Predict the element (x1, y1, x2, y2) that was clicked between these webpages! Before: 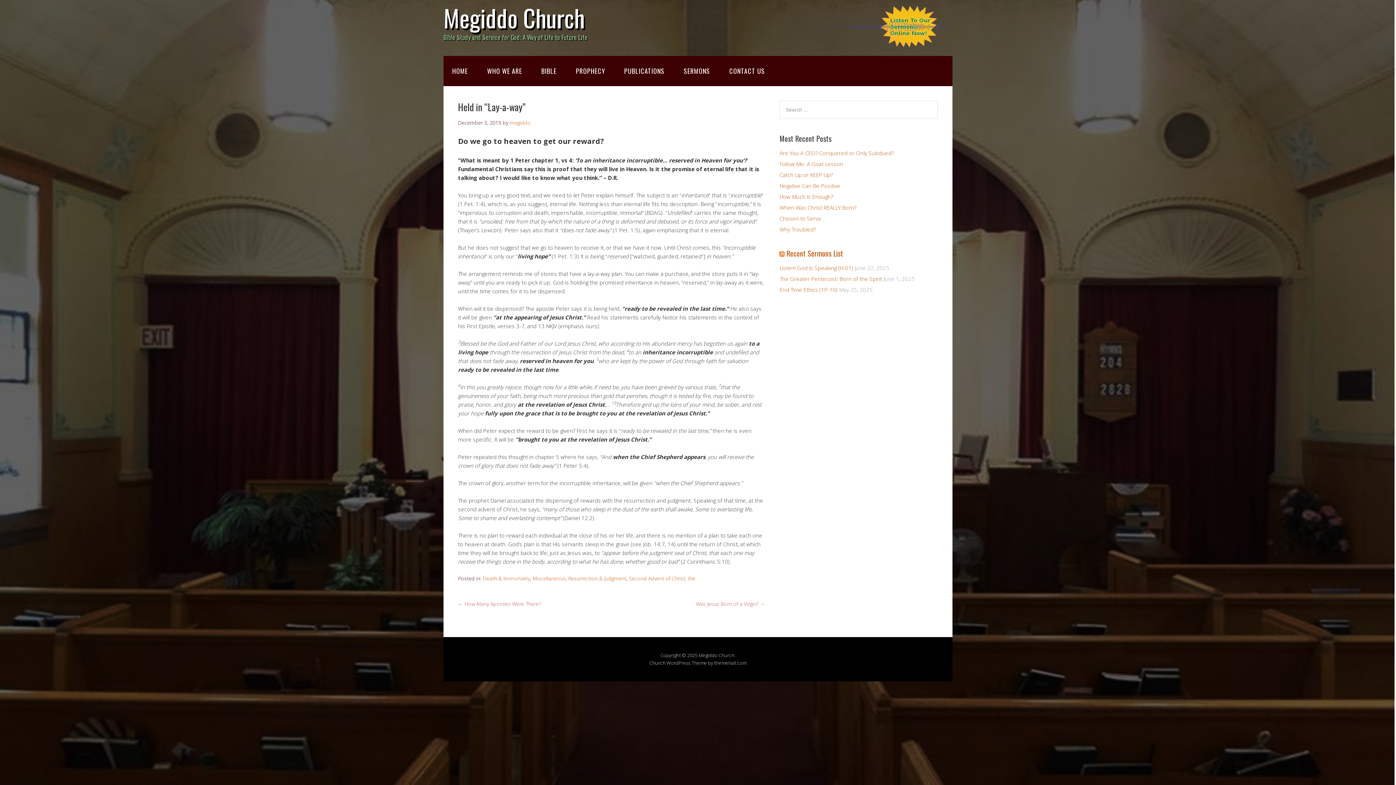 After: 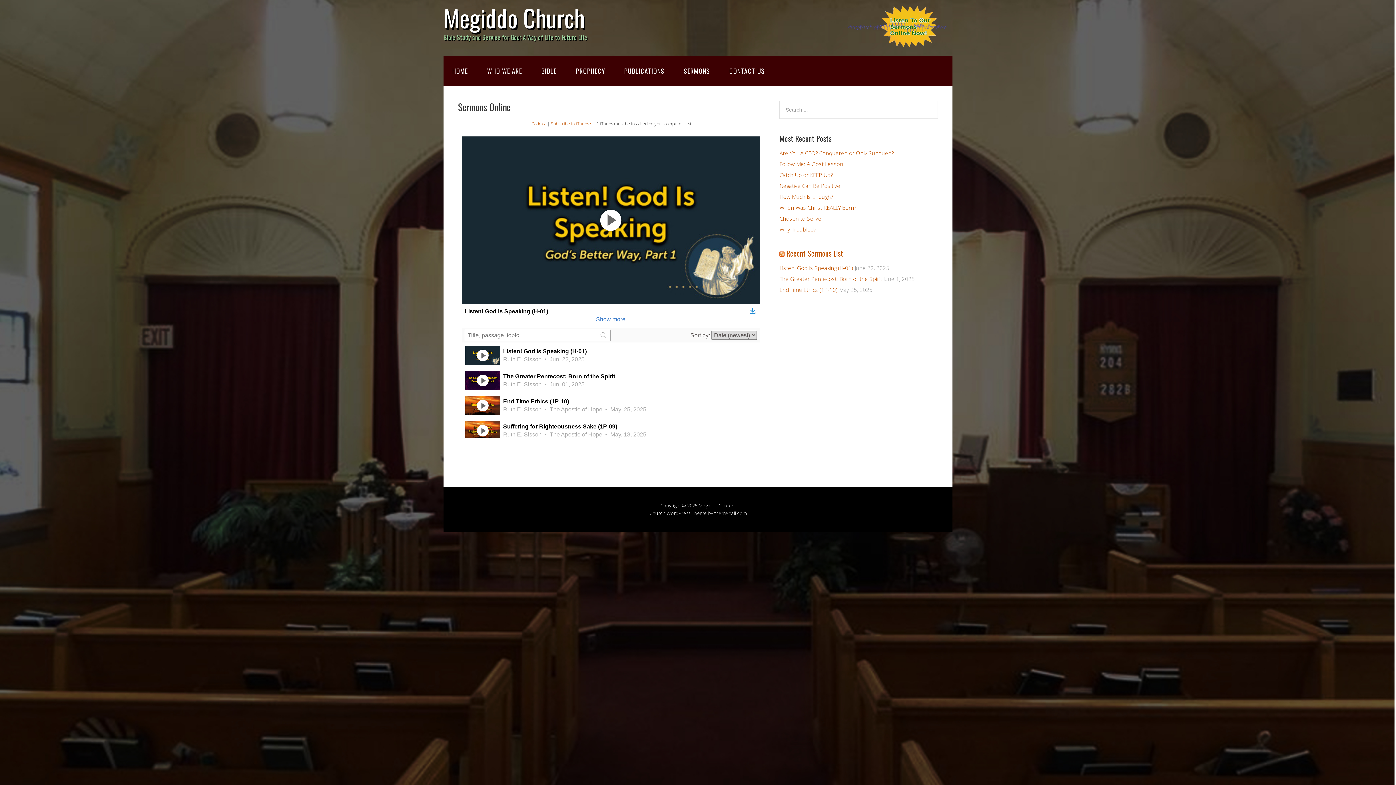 Action: bbox: (820, 42, 952, 49)